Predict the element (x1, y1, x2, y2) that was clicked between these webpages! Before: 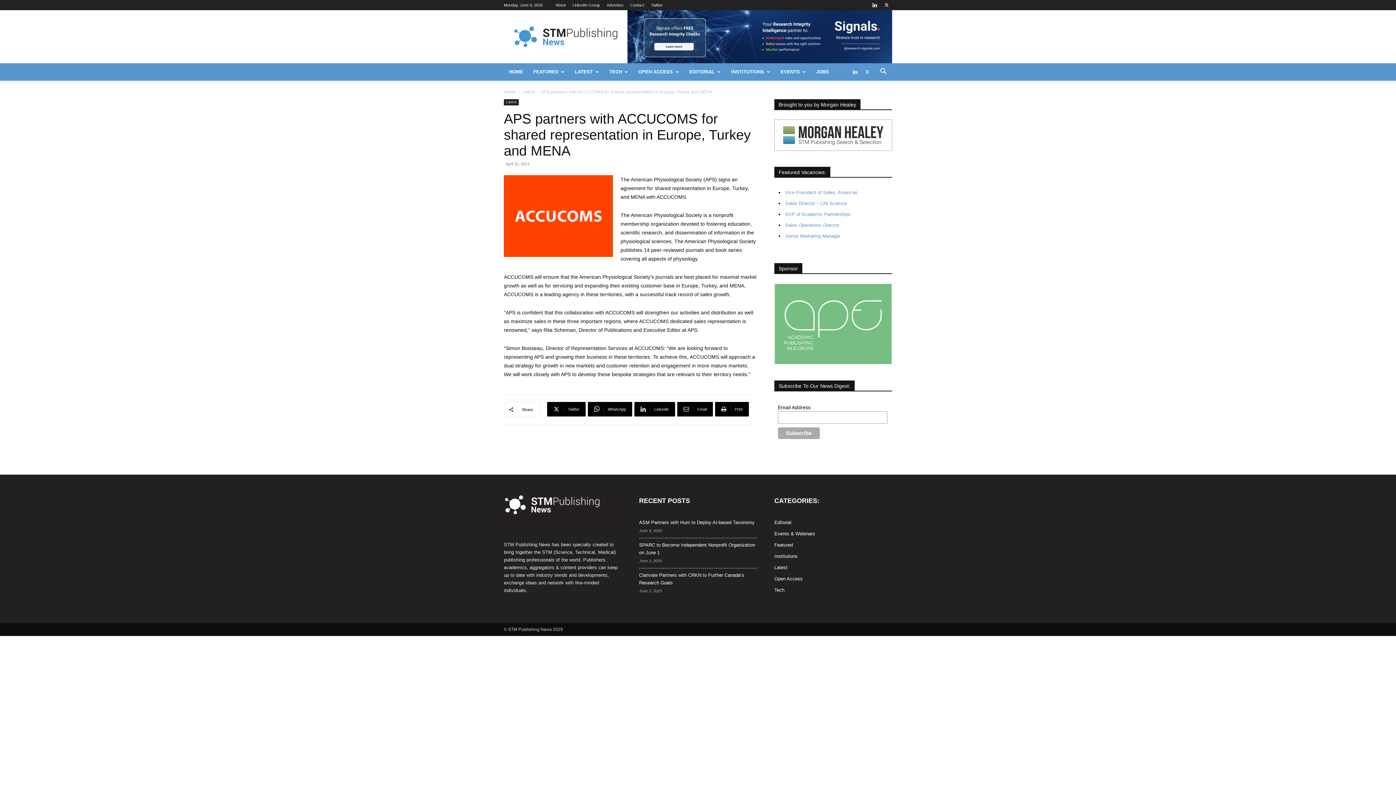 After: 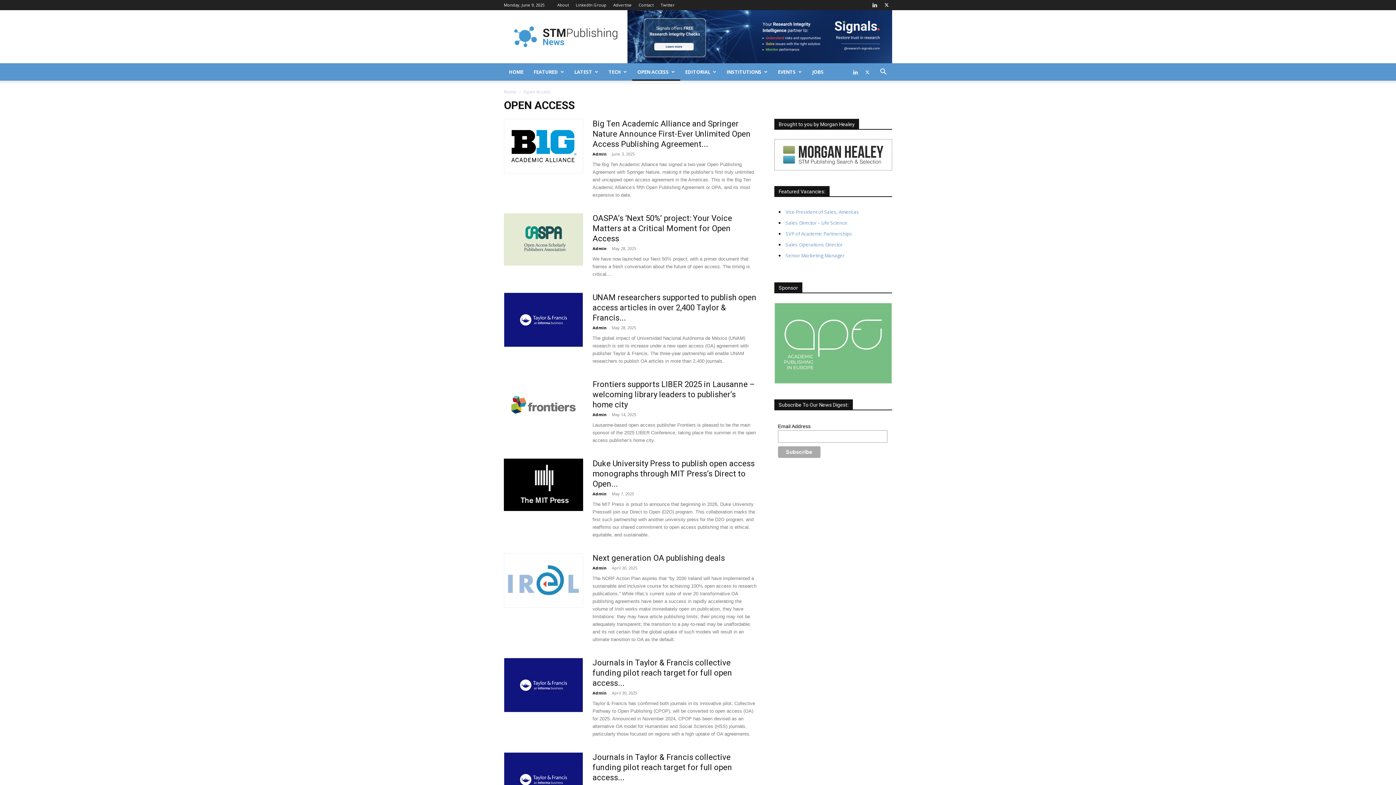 Action: bbox: (633, 63, 684, 80) label: OPEN ACCESS